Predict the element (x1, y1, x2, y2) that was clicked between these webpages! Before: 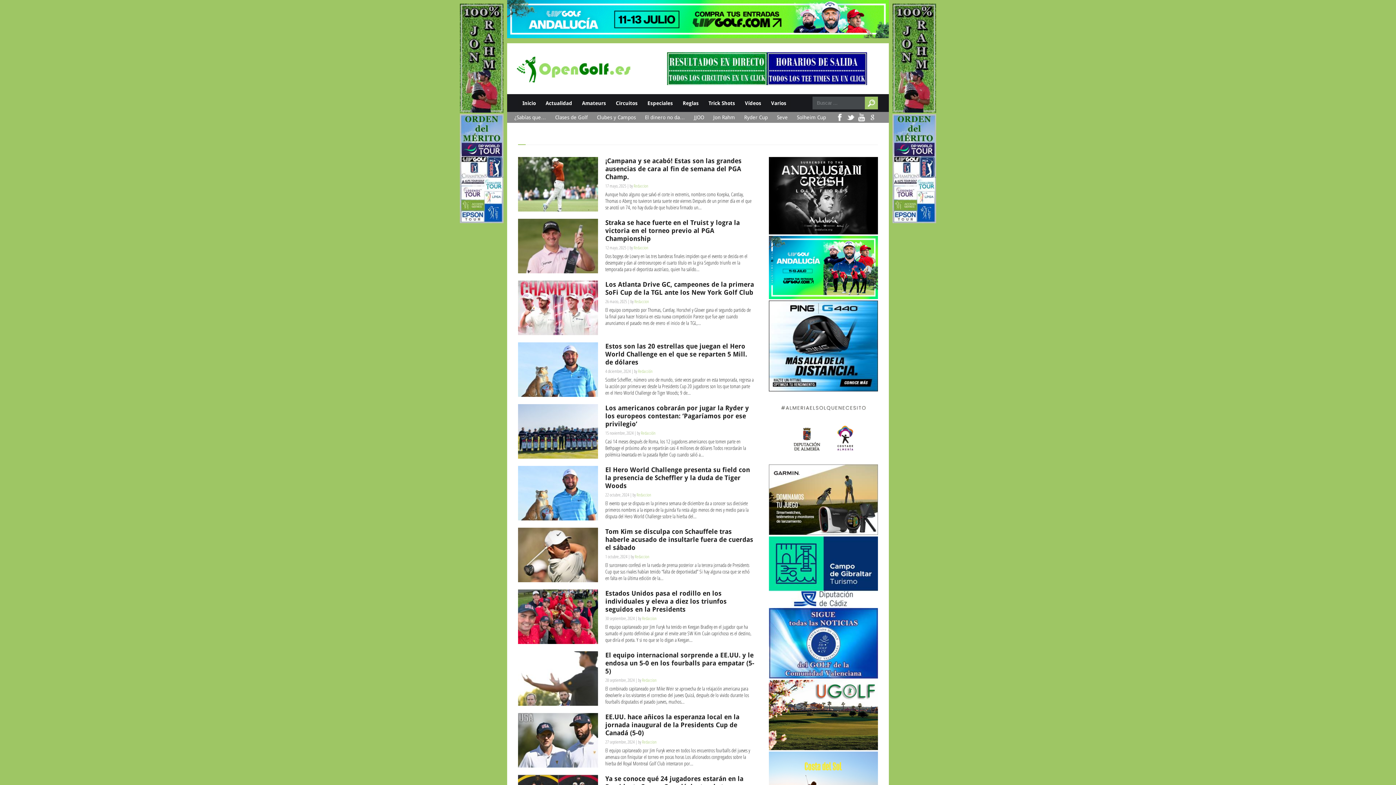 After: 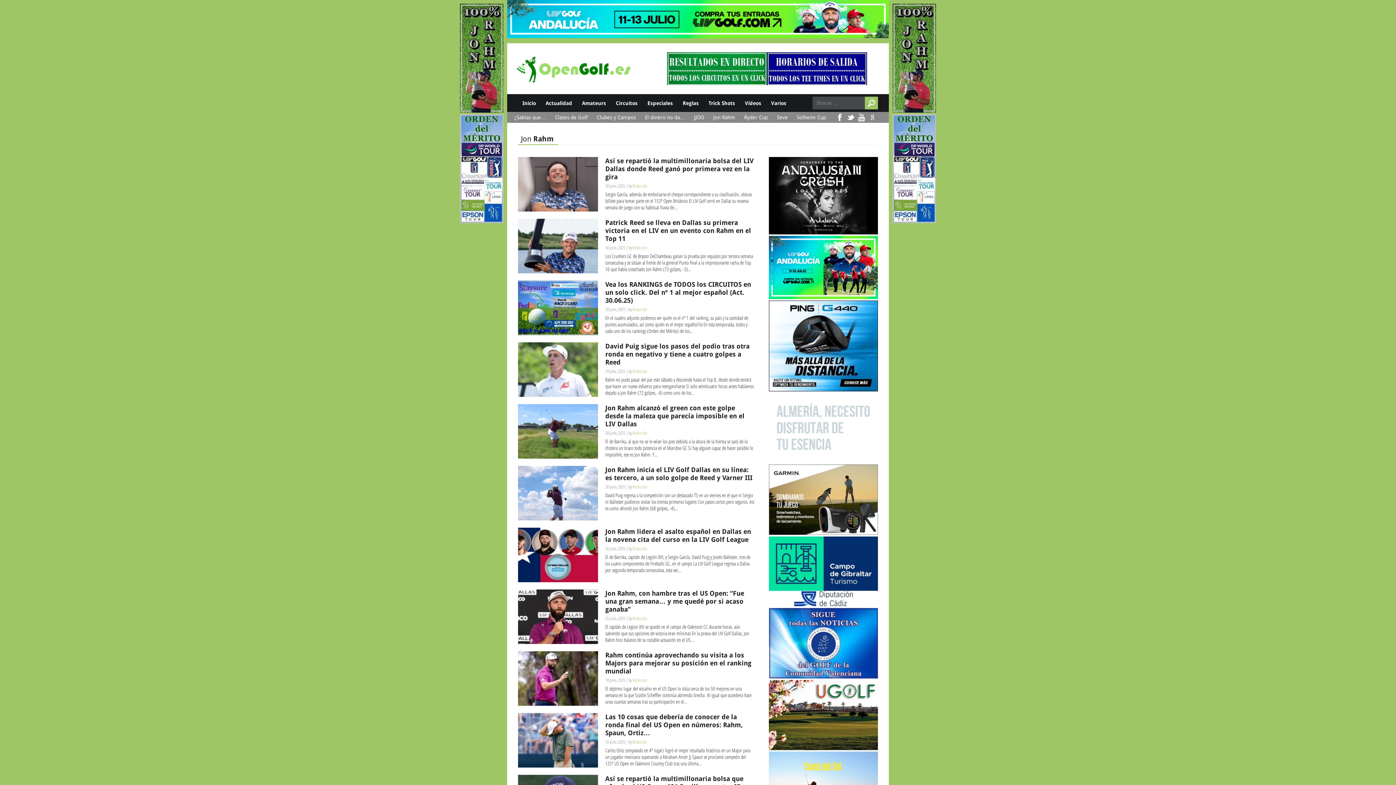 Action: bbox: (892, 107, 936, 114)